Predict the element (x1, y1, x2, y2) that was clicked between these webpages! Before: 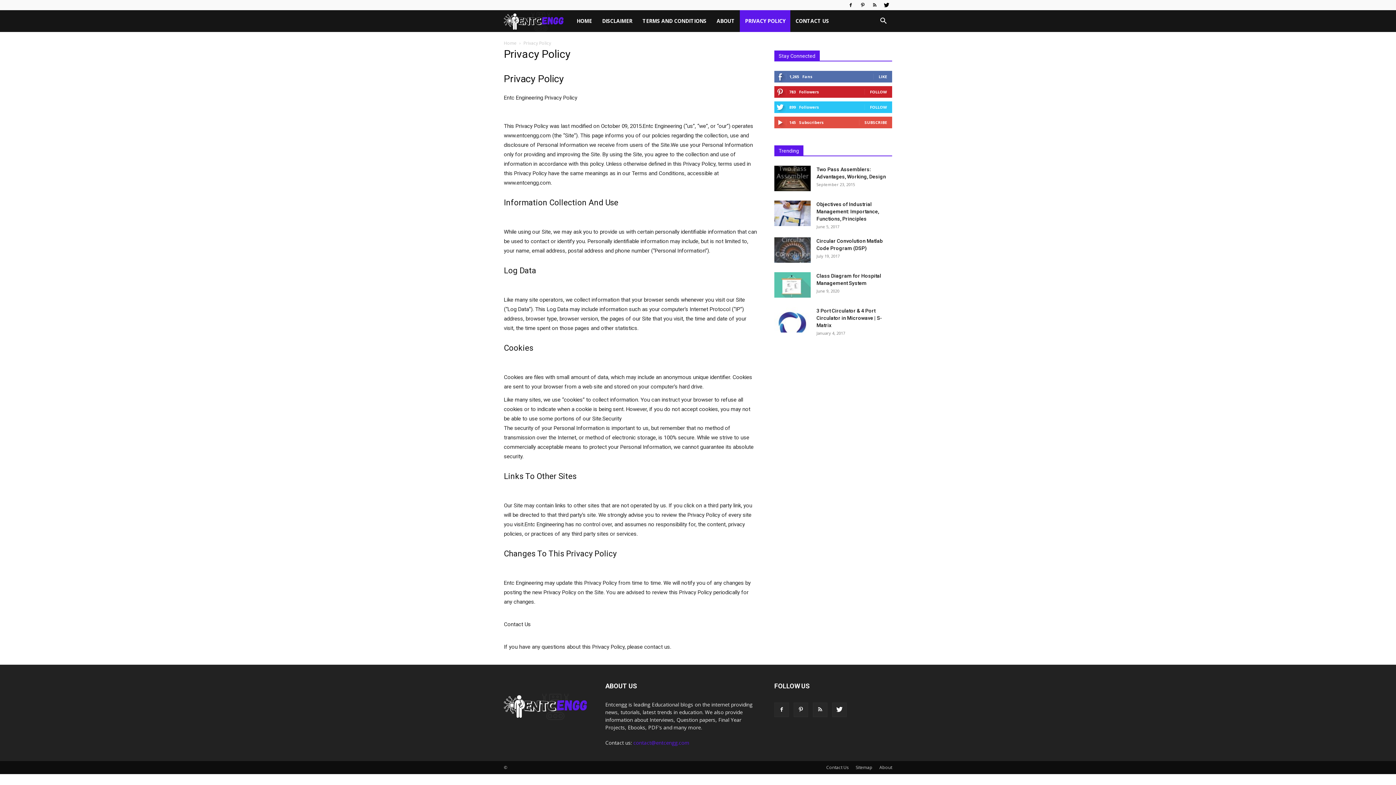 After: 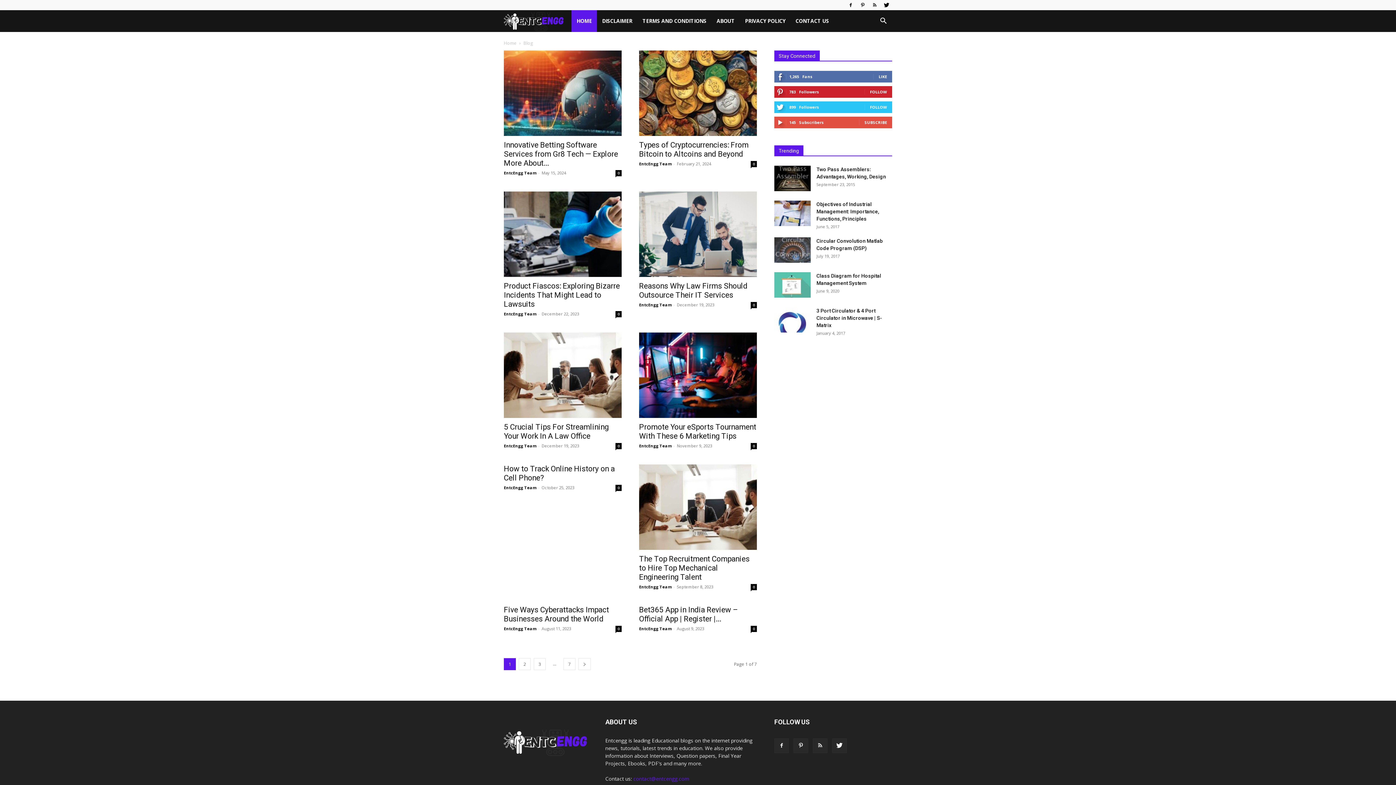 Action: bbox: (504, 10, 571, 32) label: Entc Engg